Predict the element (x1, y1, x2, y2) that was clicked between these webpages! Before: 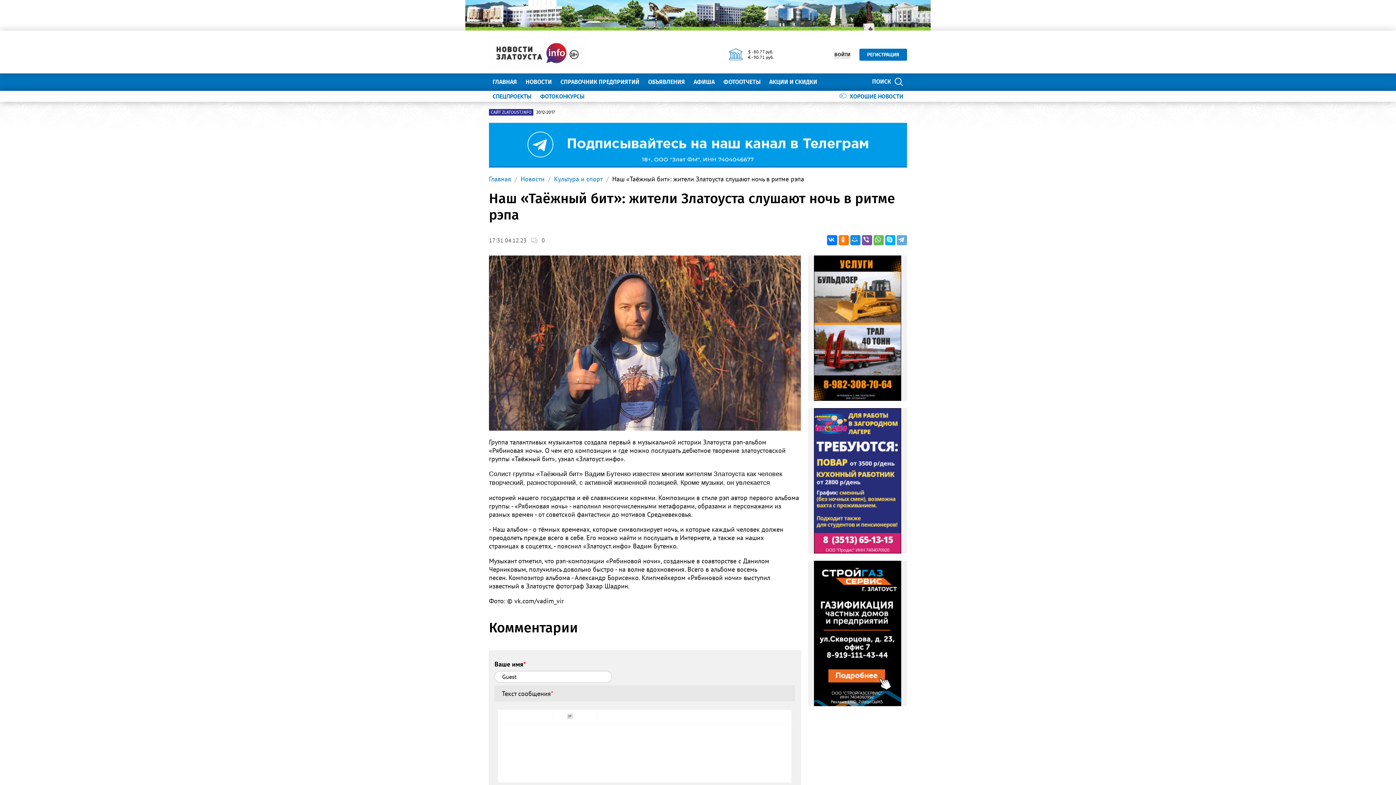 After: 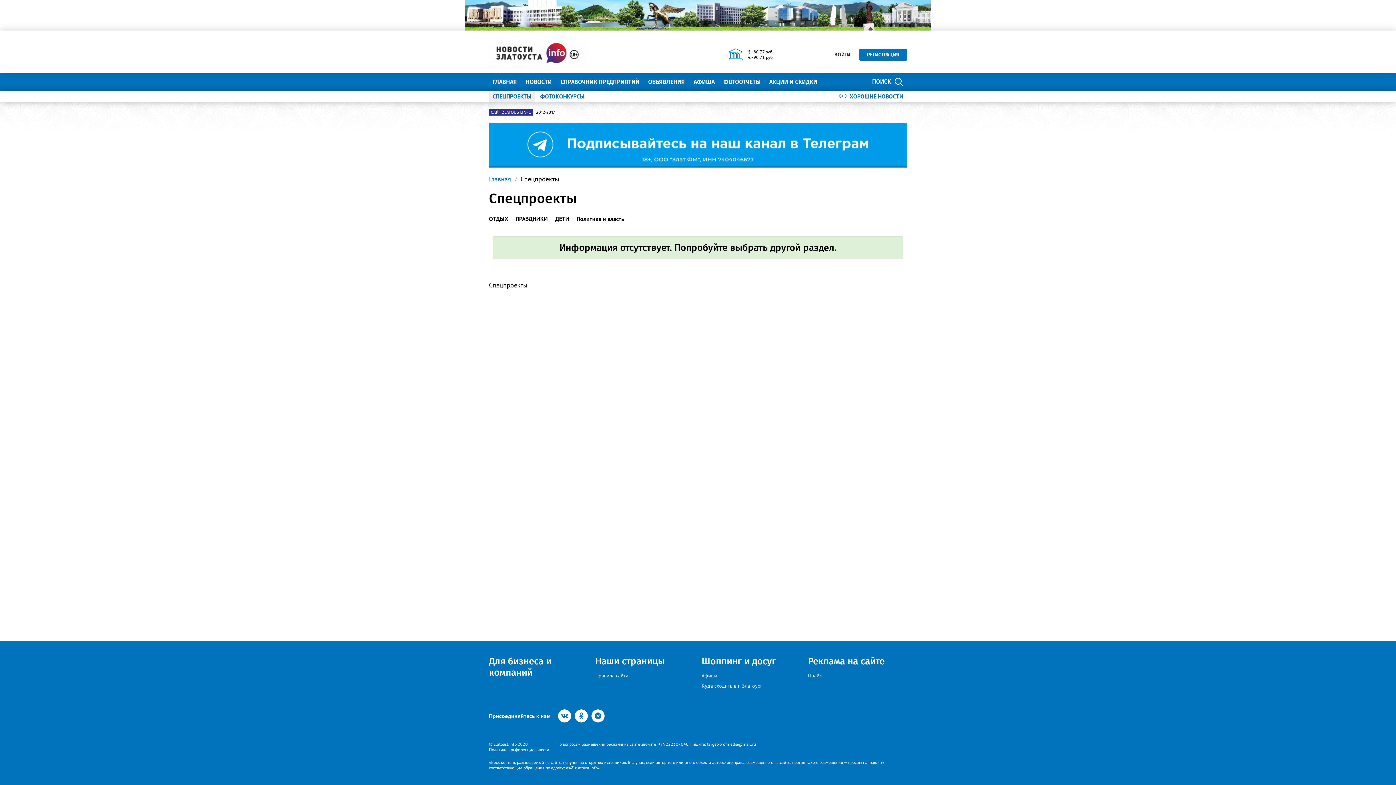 Action: label: СПЕЦПРОЕКТЫ bbox: (489, 90, 535, 101)